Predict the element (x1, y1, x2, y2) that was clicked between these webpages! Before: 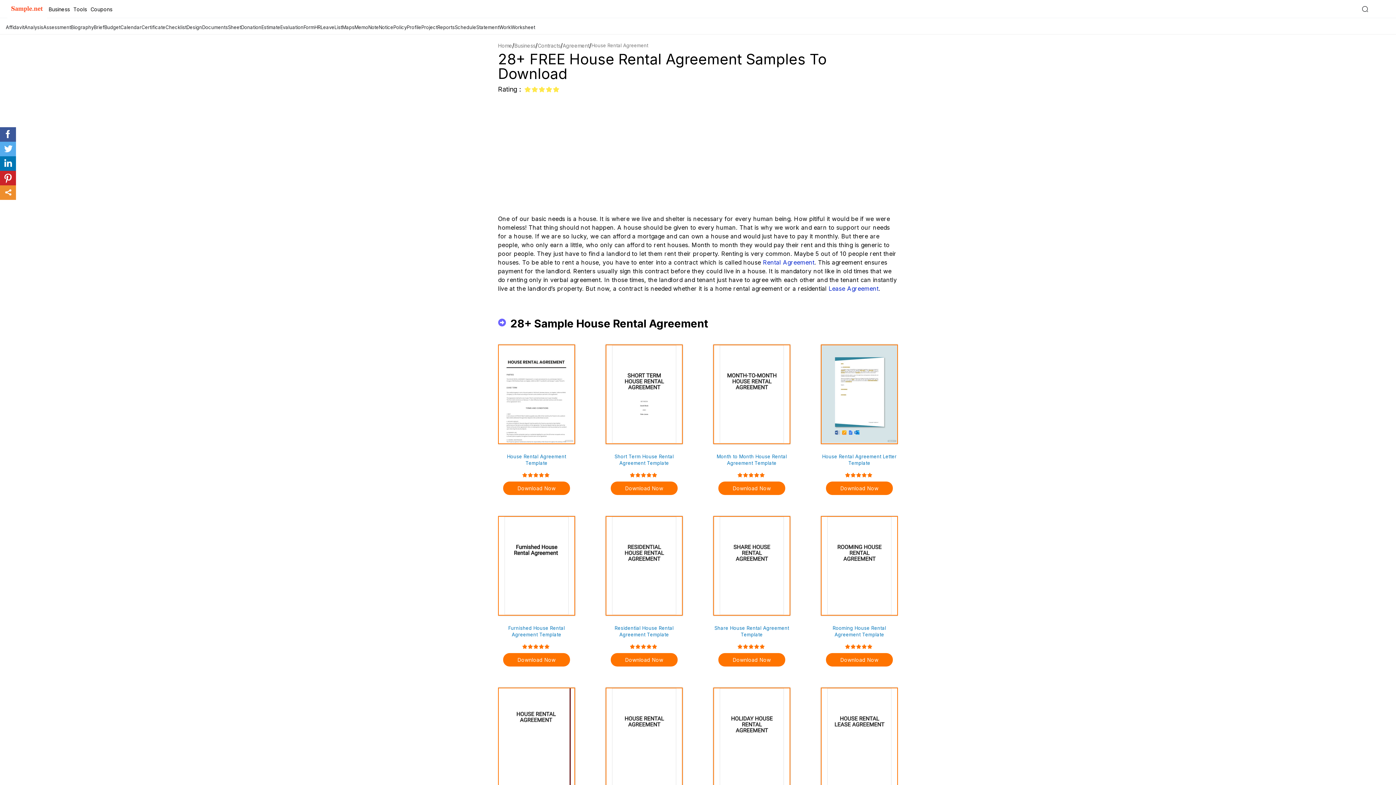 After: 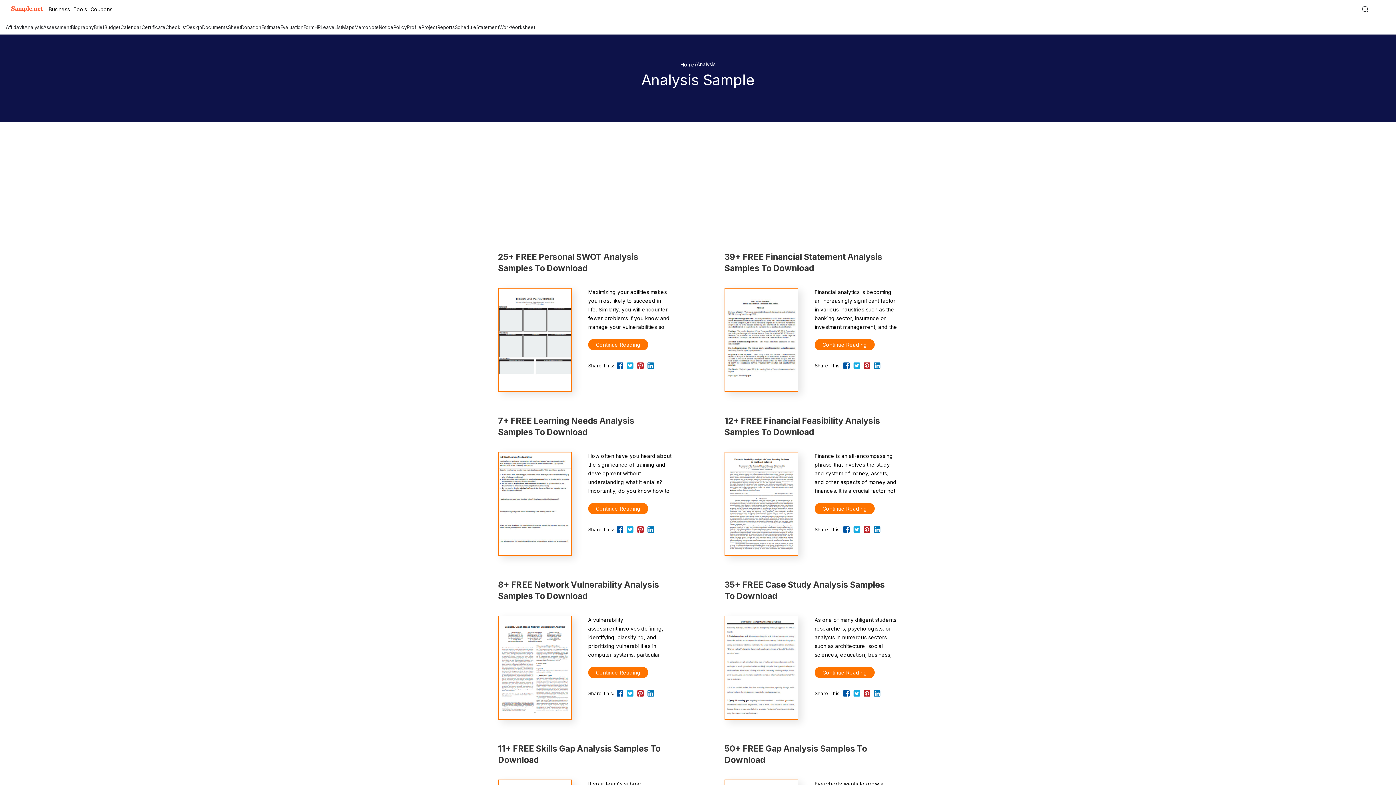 Action: bbox: (24, 24, 43, 30) label: Analysis